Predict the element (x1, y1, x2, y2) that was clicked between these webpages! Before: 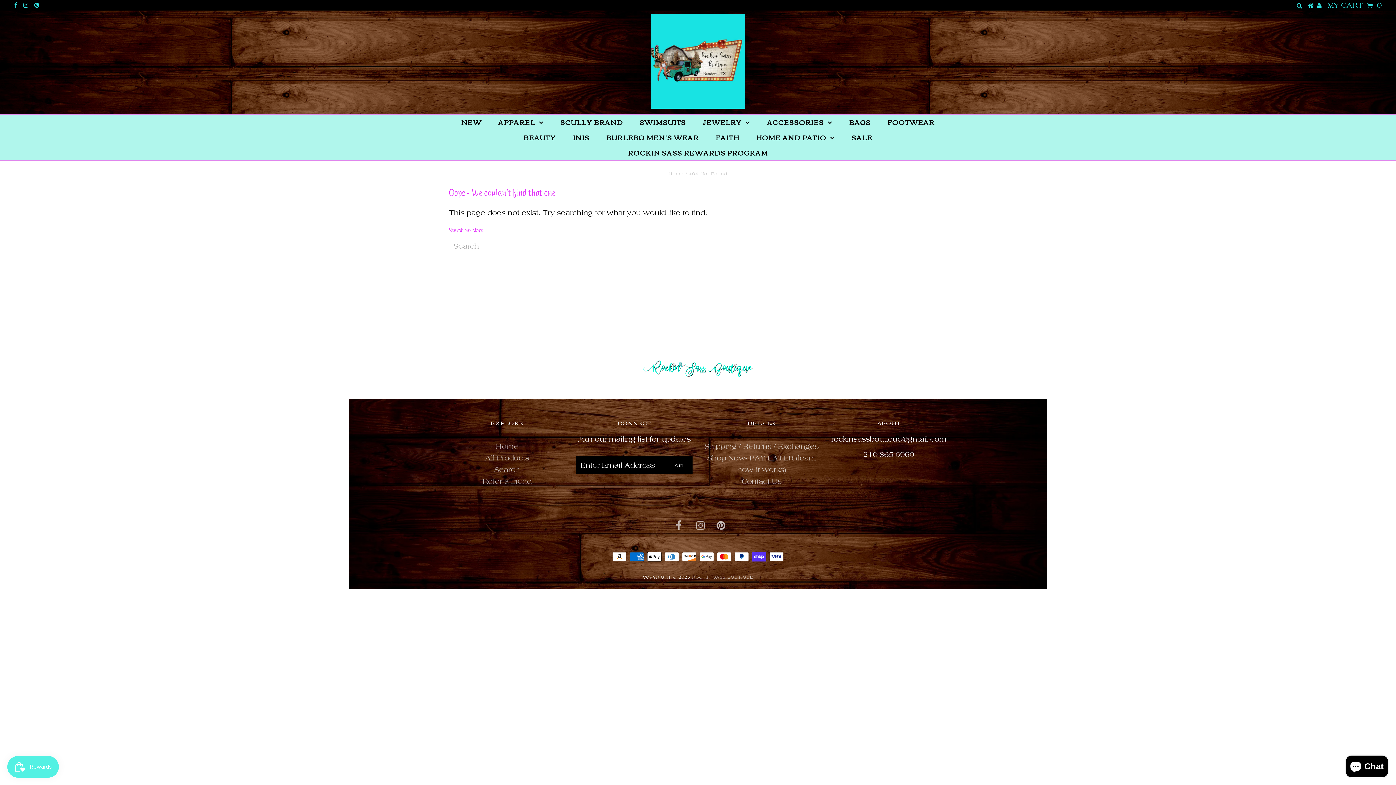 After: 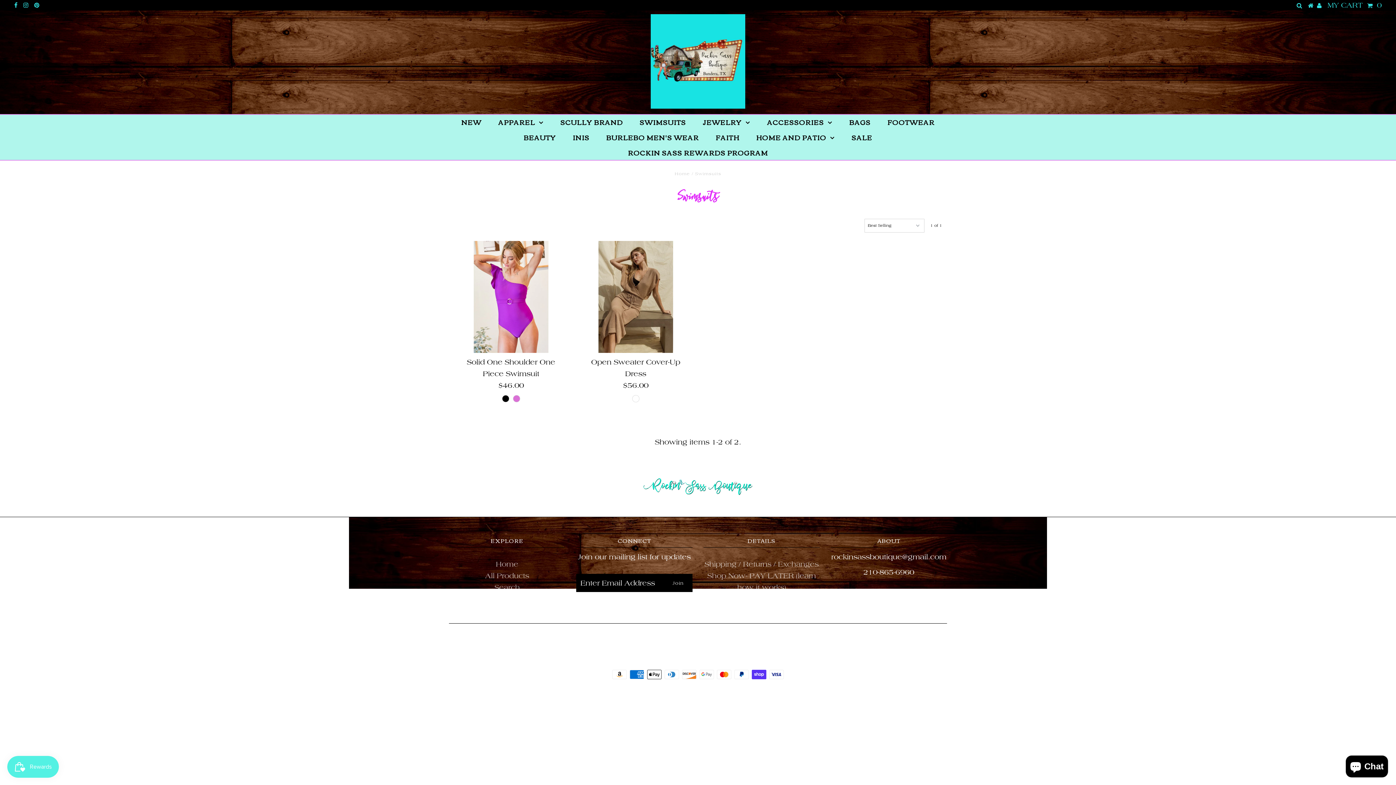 Action: bbox: (632, 114, 693, 129) label: SWIMSUITS